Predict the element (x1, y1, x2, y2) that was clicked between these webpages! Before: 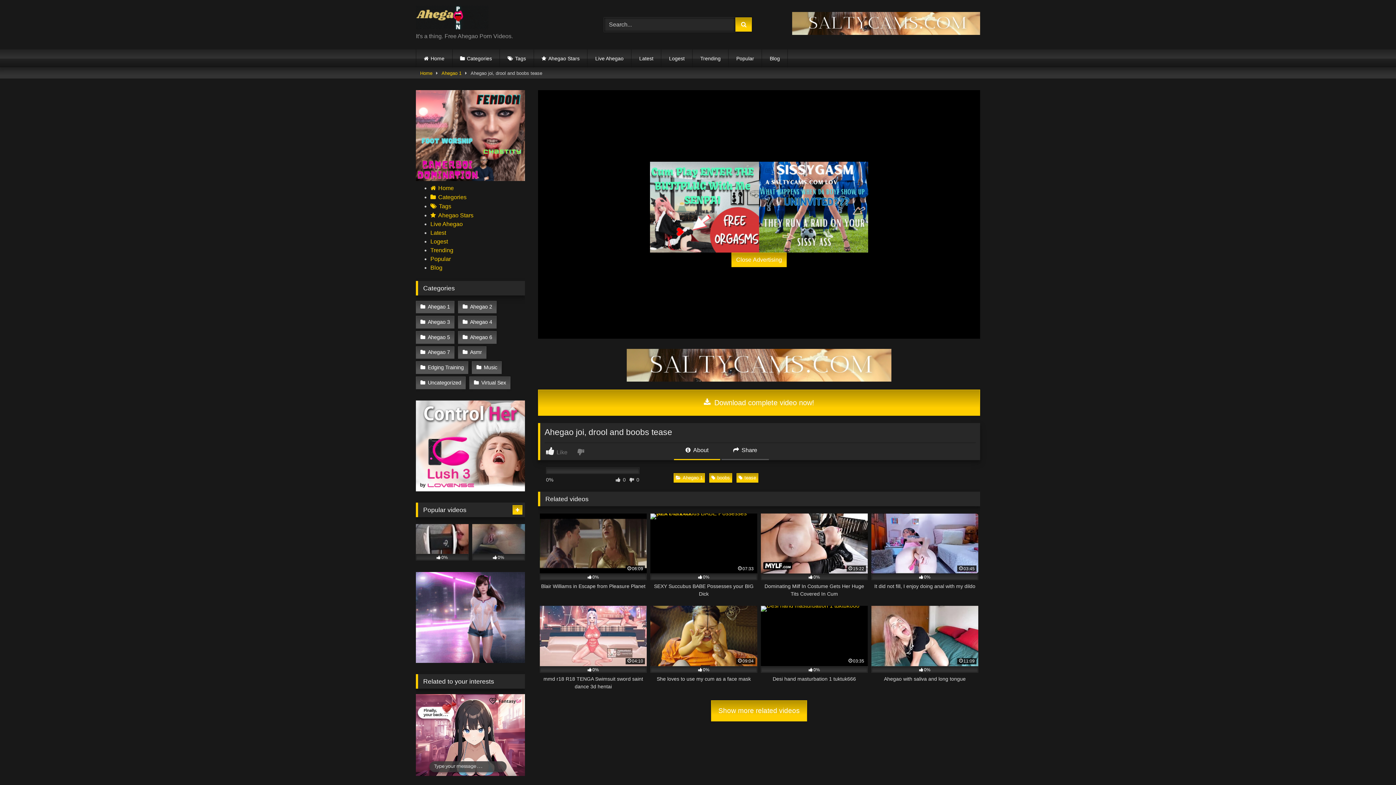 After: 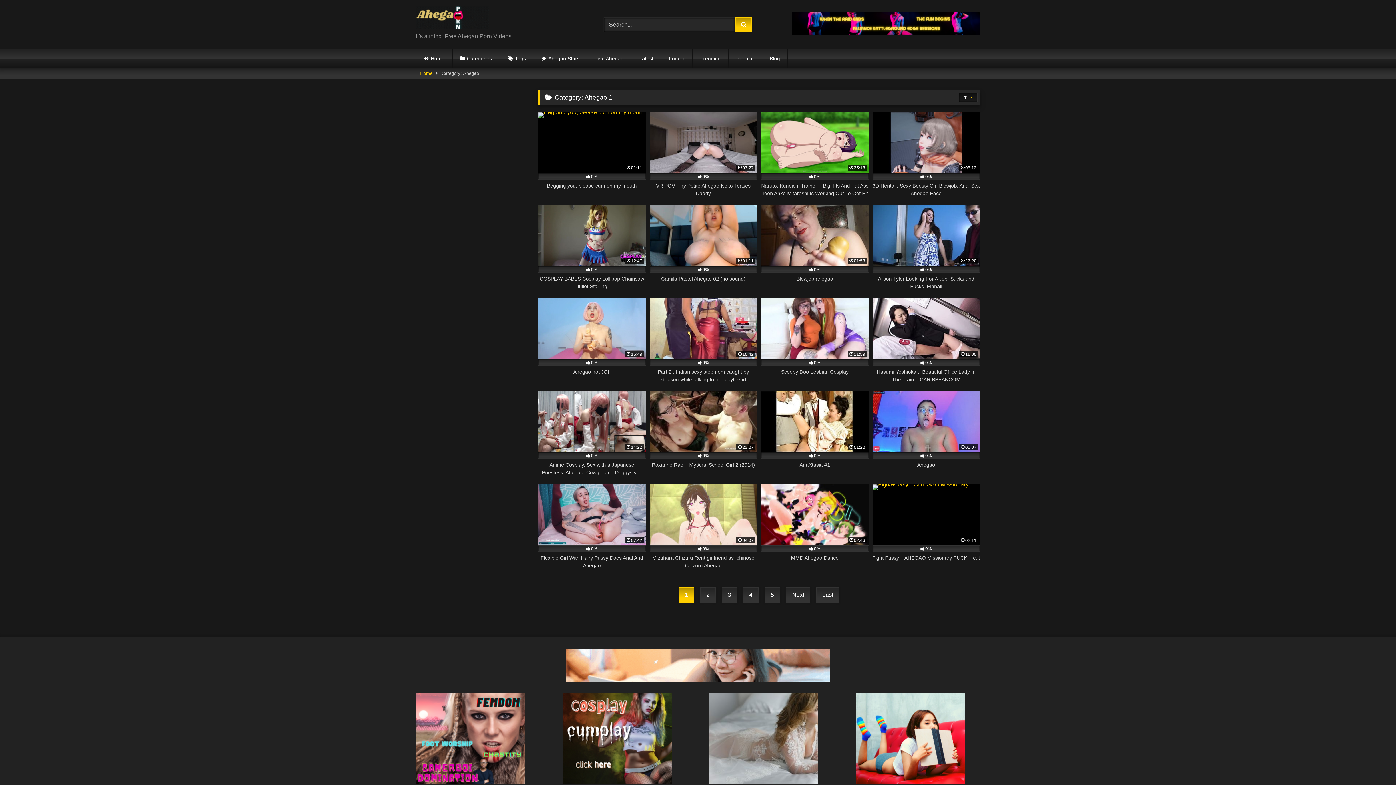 Action: label: Ahegao 1 bbox: (441, 68, 461, 78)